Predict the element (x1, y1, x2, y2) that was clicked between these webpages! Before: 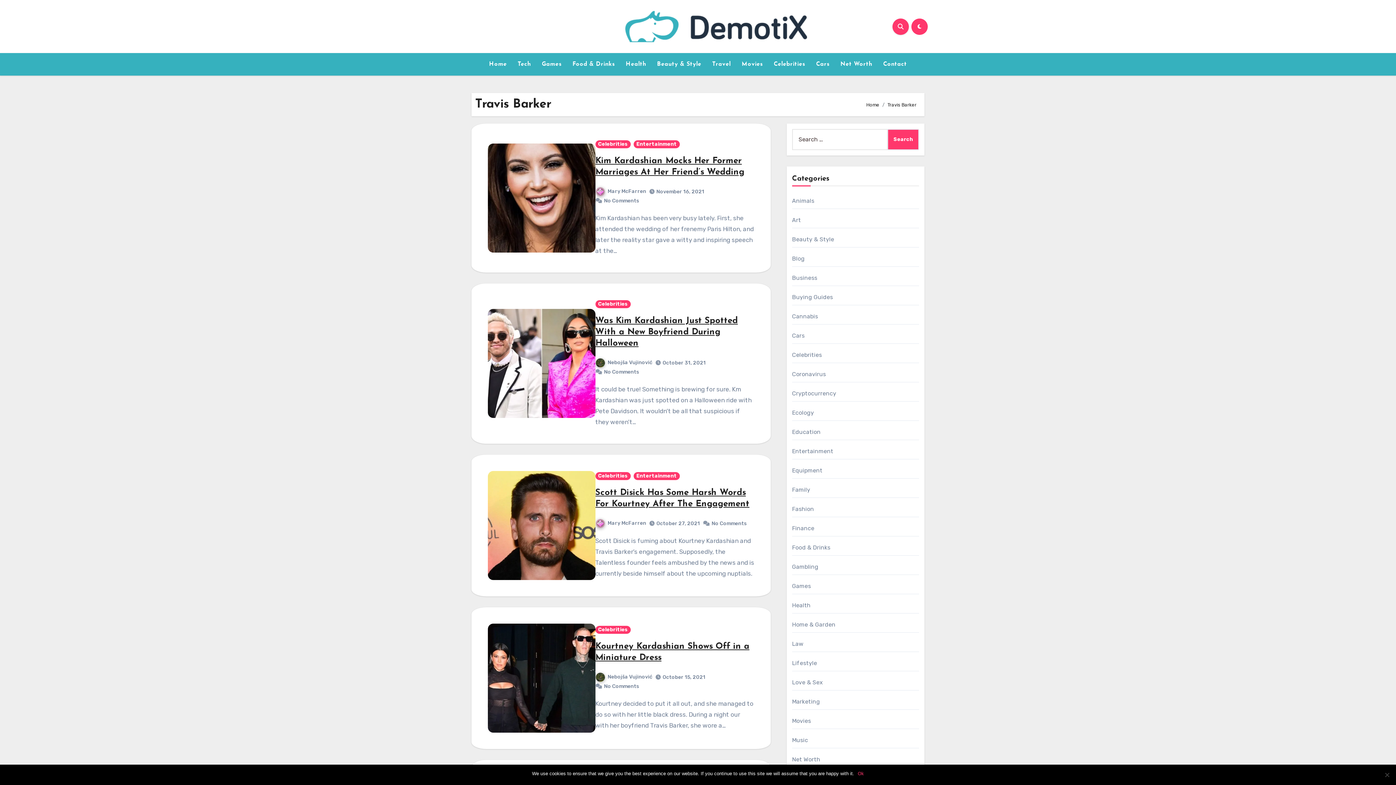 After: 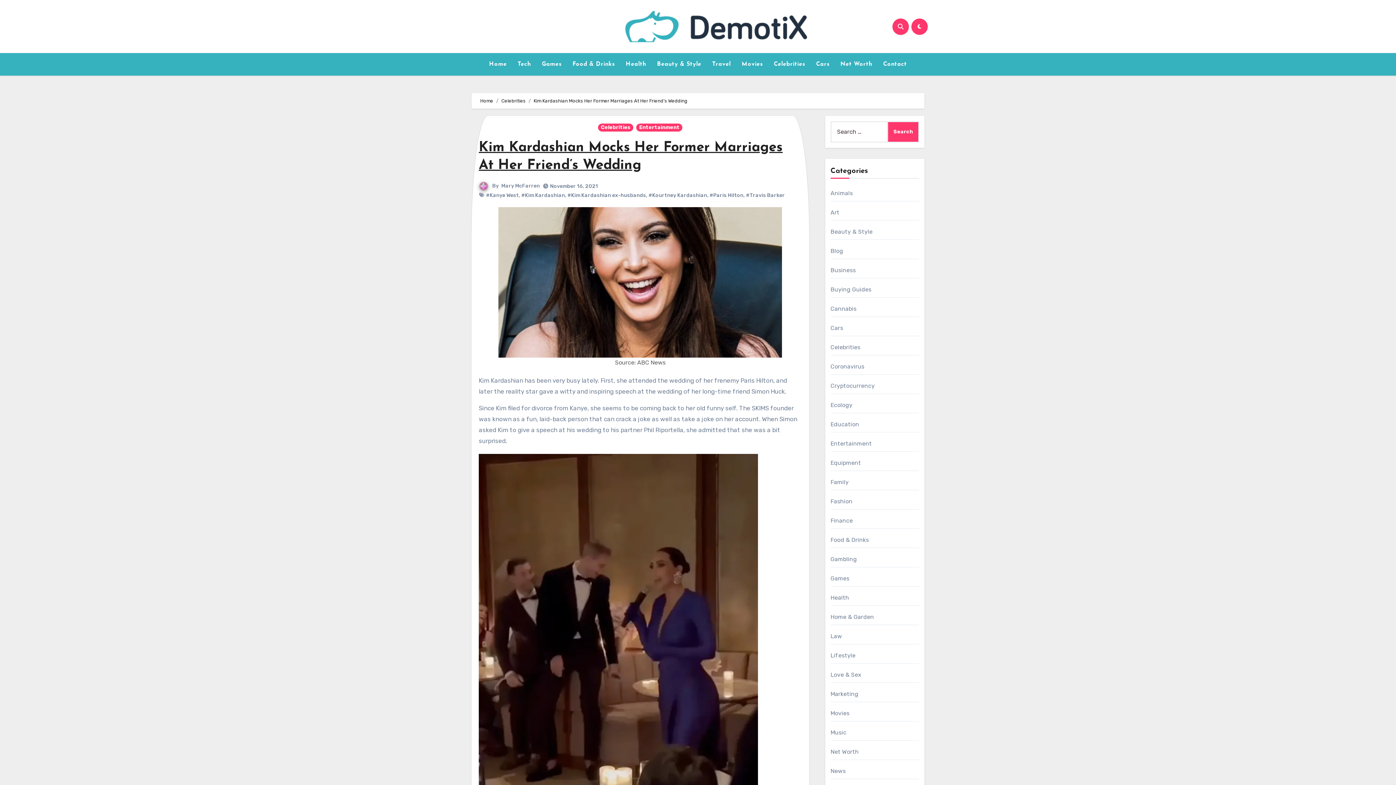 Action: bbox: (488, 143, 595, 252)